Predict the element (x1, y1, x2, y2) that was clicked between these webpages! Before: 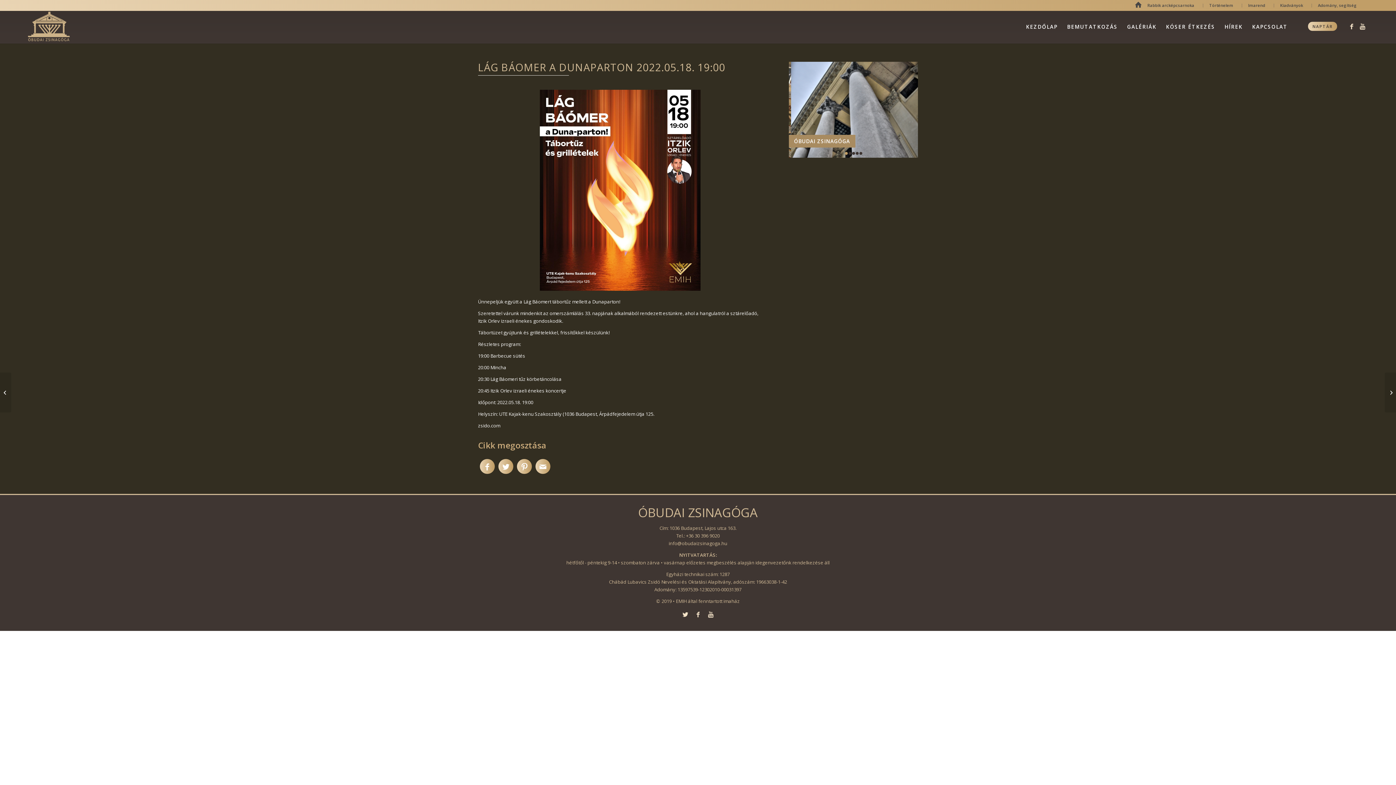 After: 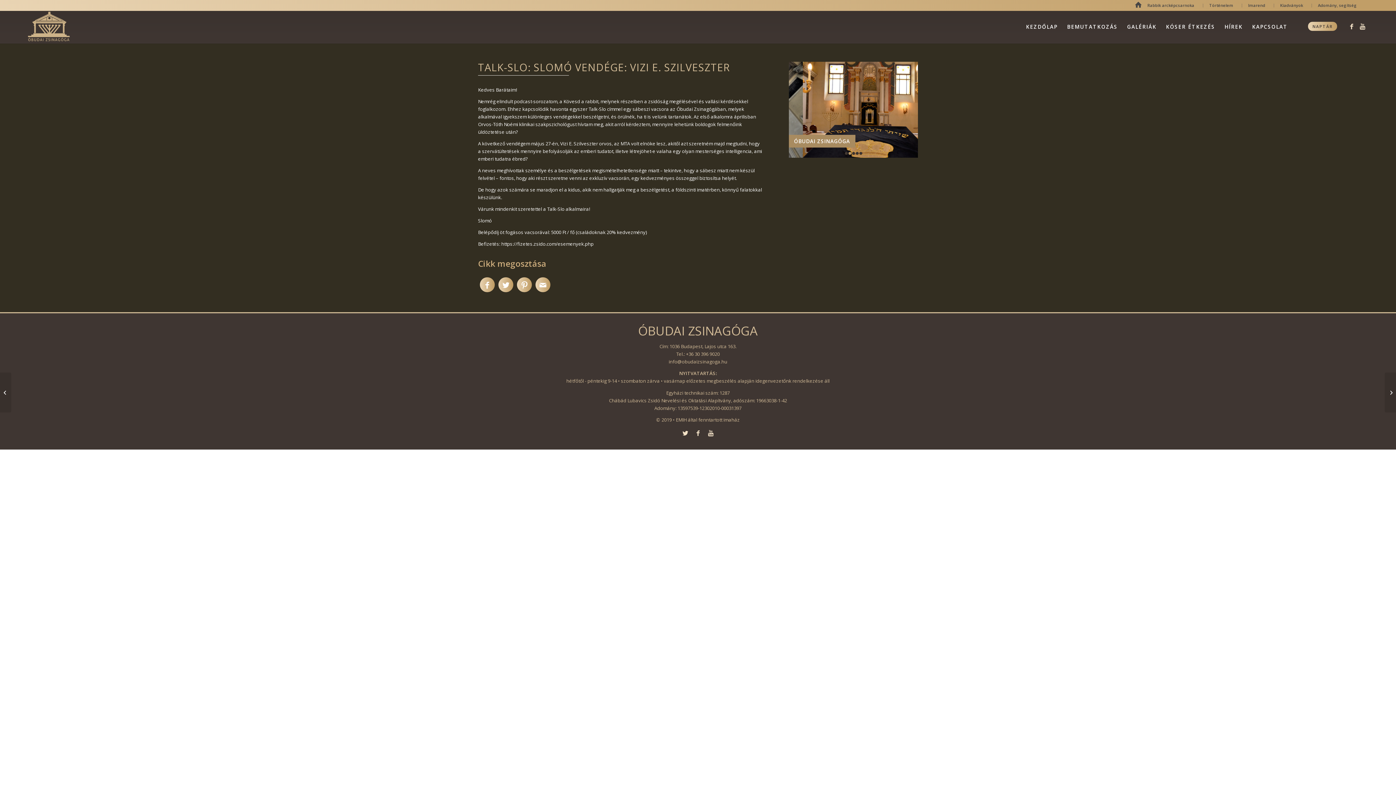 Action: bbox: (1385, 372, 1396, 412) label: 	TALK-SLO: SLOMÓ VENDÉGE: VIZI E. SZILVESZTER